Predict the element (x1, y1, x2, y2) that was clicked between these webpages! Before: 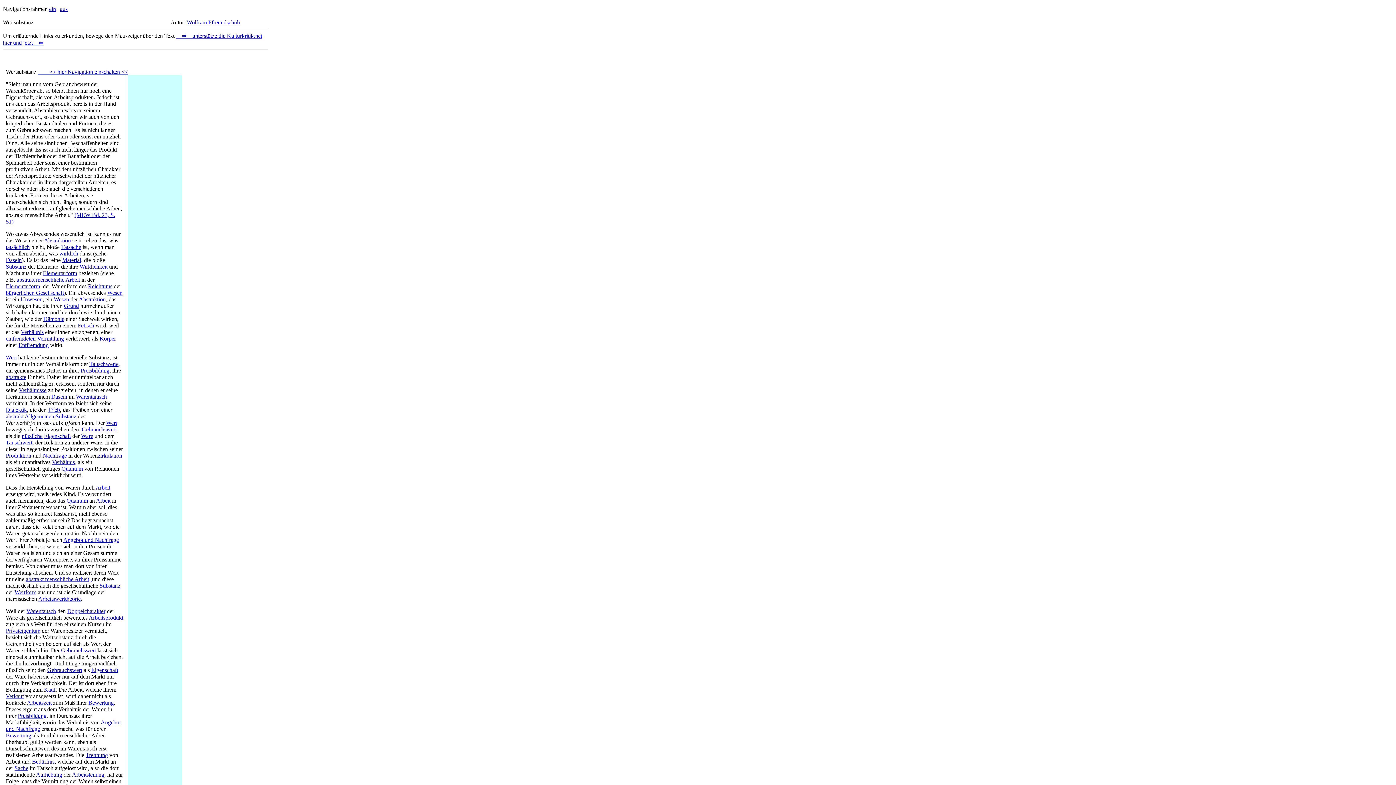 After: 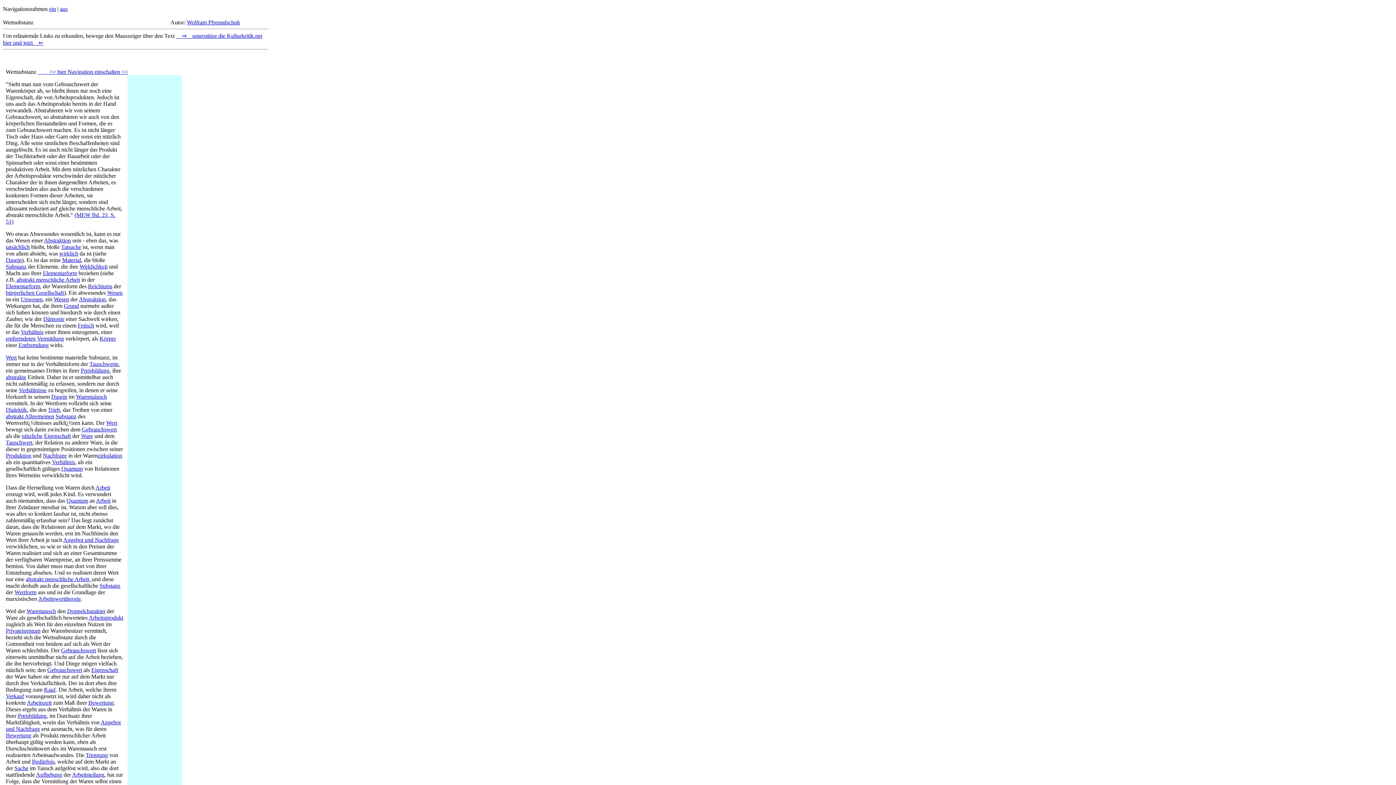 Action: label: Wolfram Pfreundschuh bbox: (186, 19, 240, 25)